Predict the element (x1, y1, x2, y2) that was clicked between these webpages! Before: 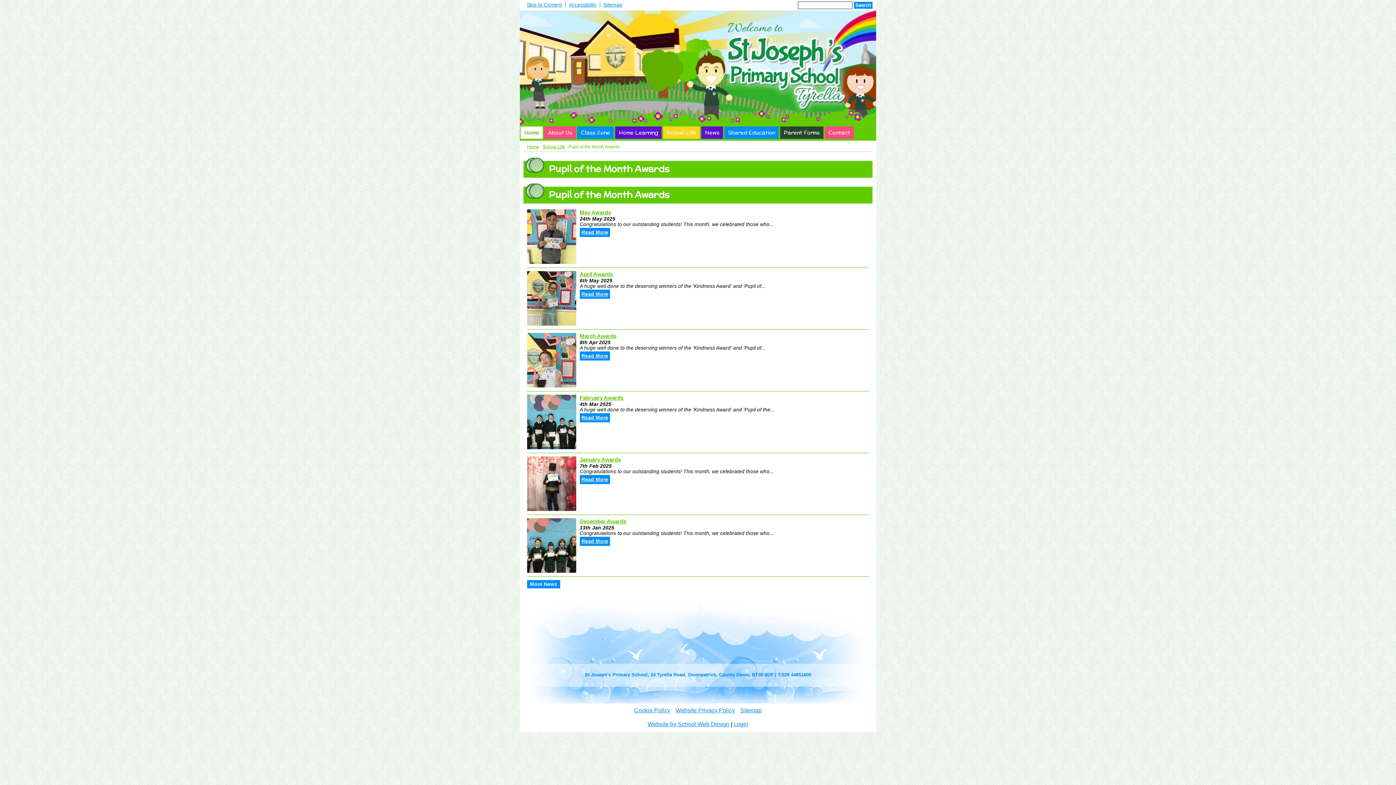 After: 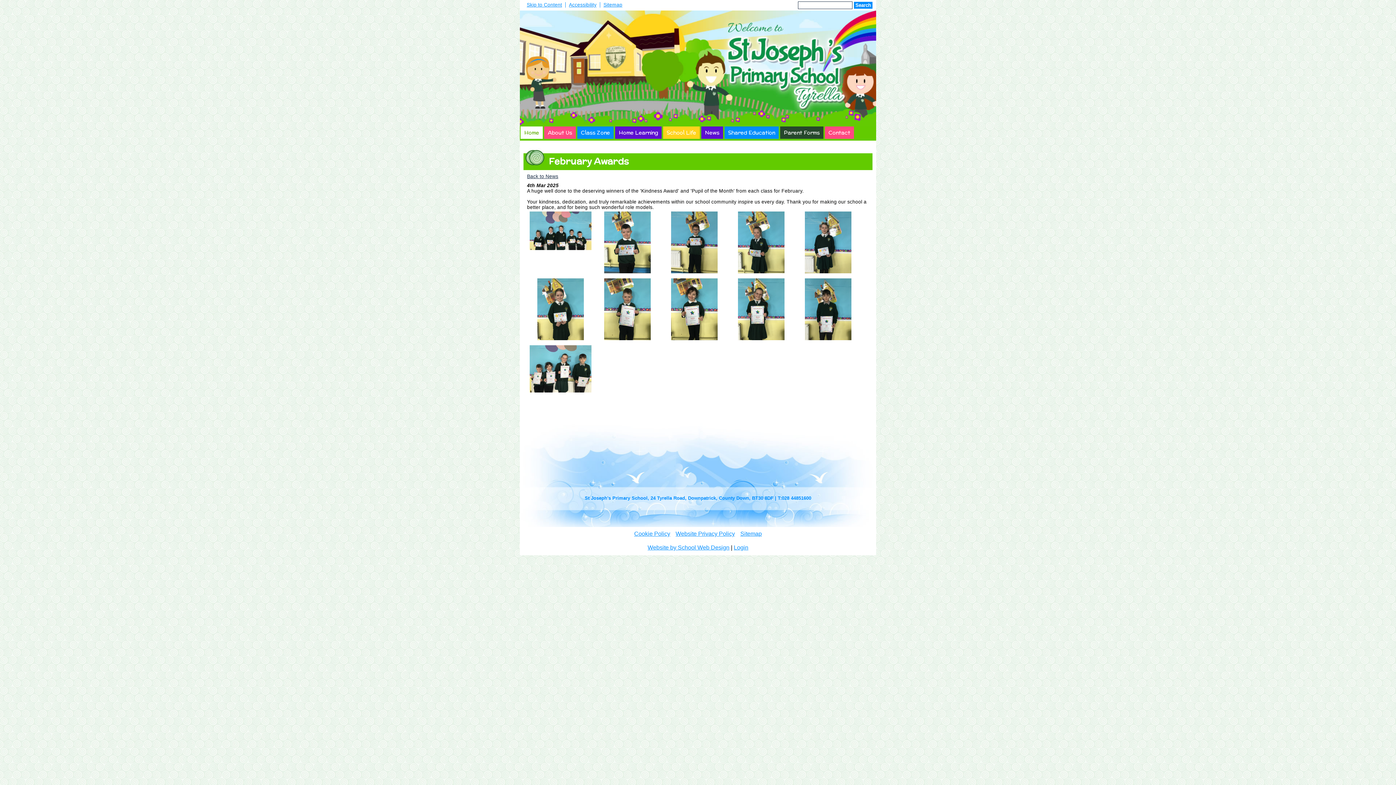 Action: bbox: (527, 394, 576, 449) label:  